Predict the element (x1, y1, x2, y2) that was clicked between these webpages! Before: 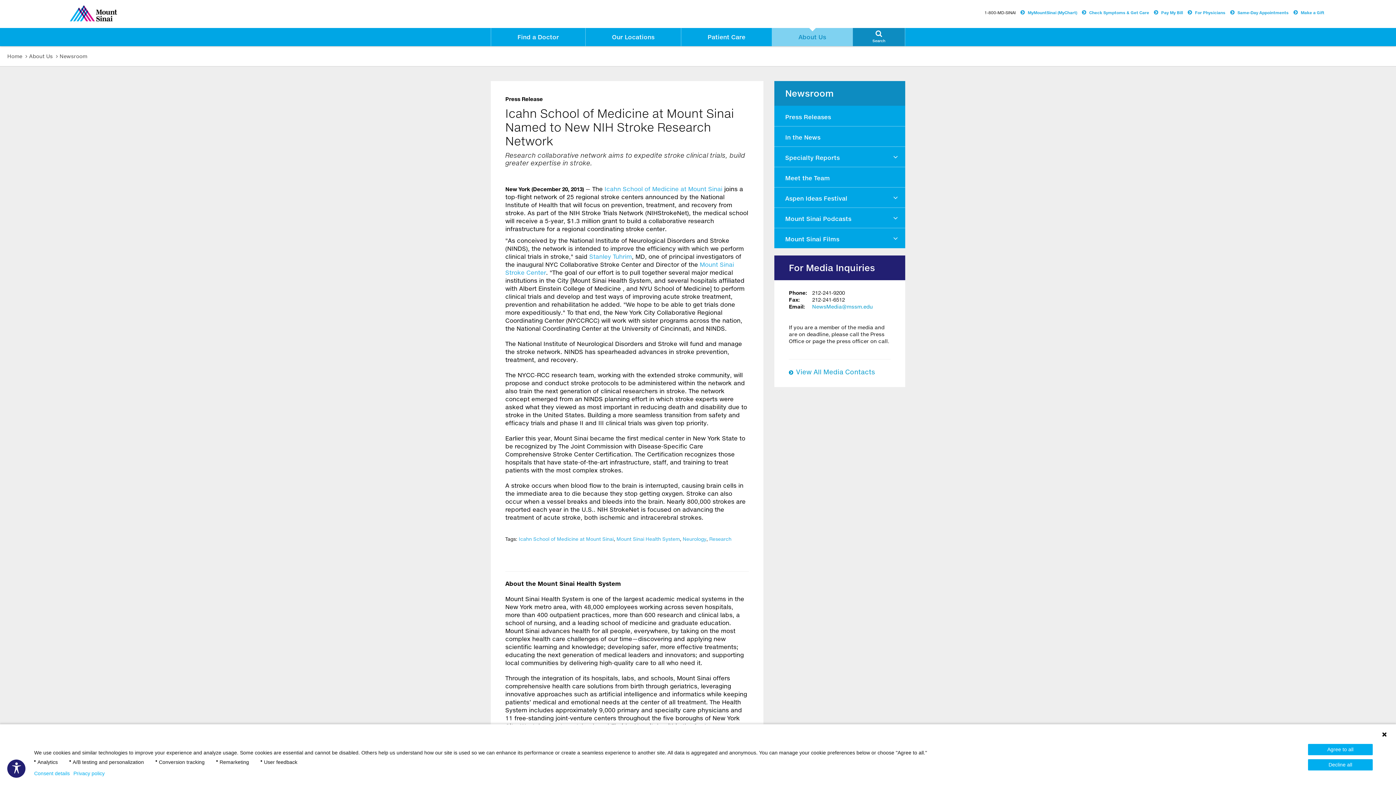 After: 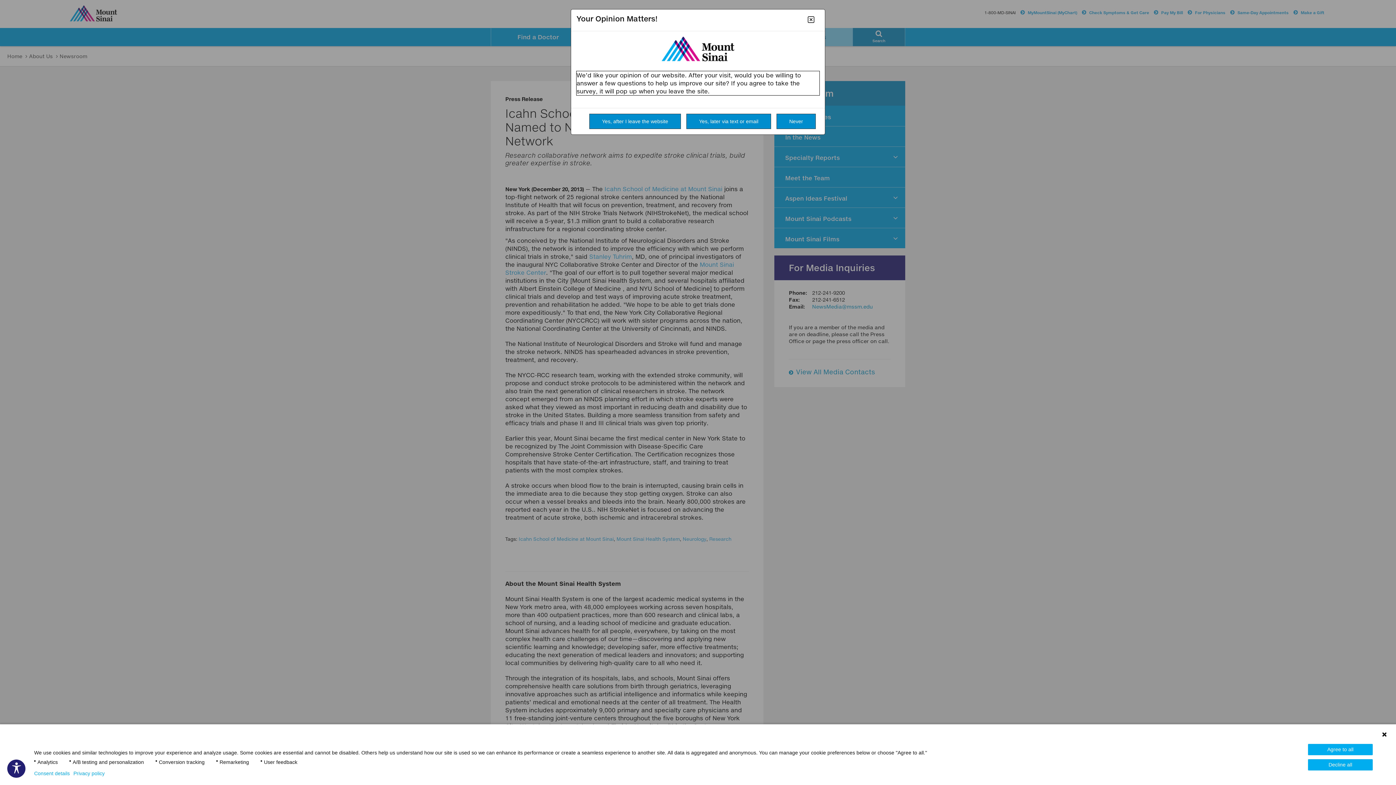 Action: label: To make this website accessible to screen reader, press combination of alt and 1 keys.
  To stop getting this message, press the combination of alt and 2 keys. bbox: (812, 303, 888, 310)